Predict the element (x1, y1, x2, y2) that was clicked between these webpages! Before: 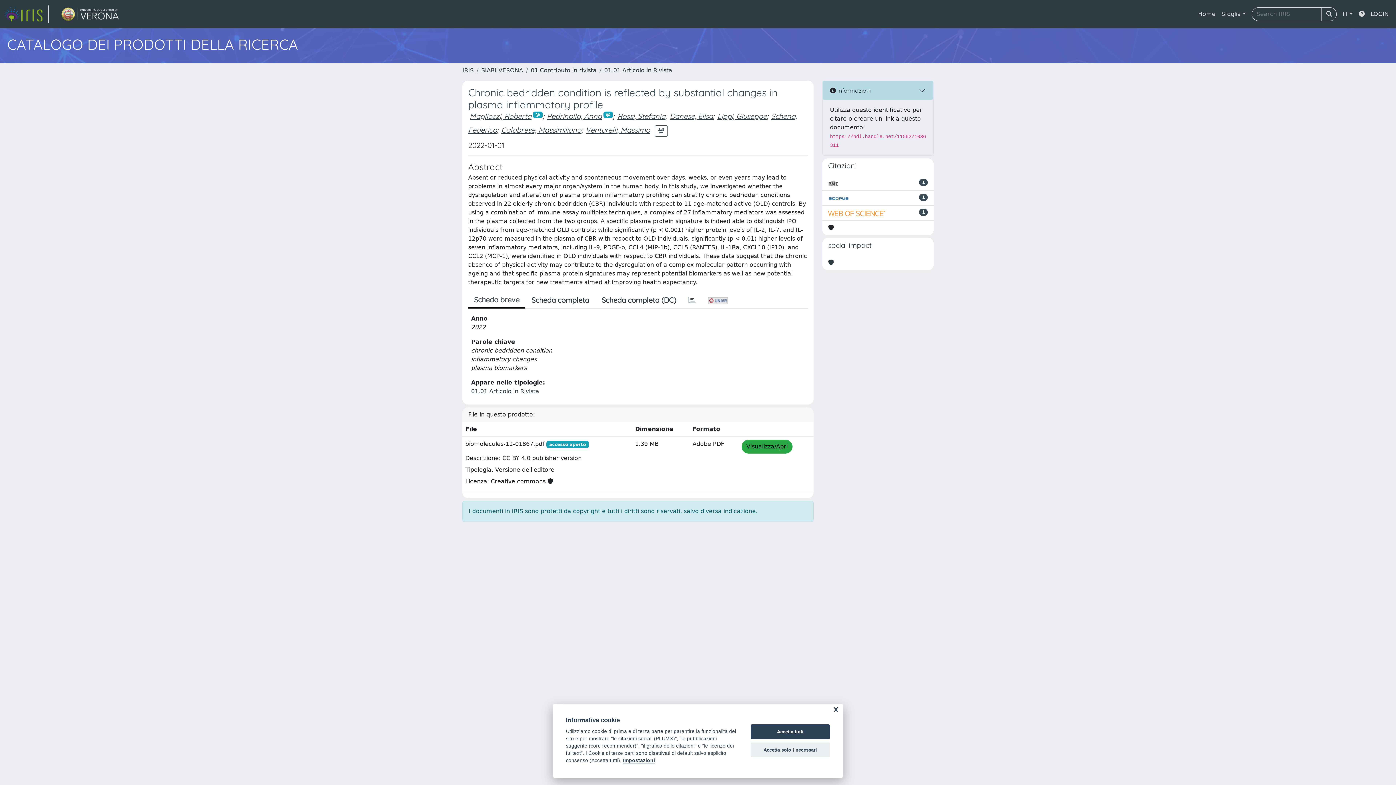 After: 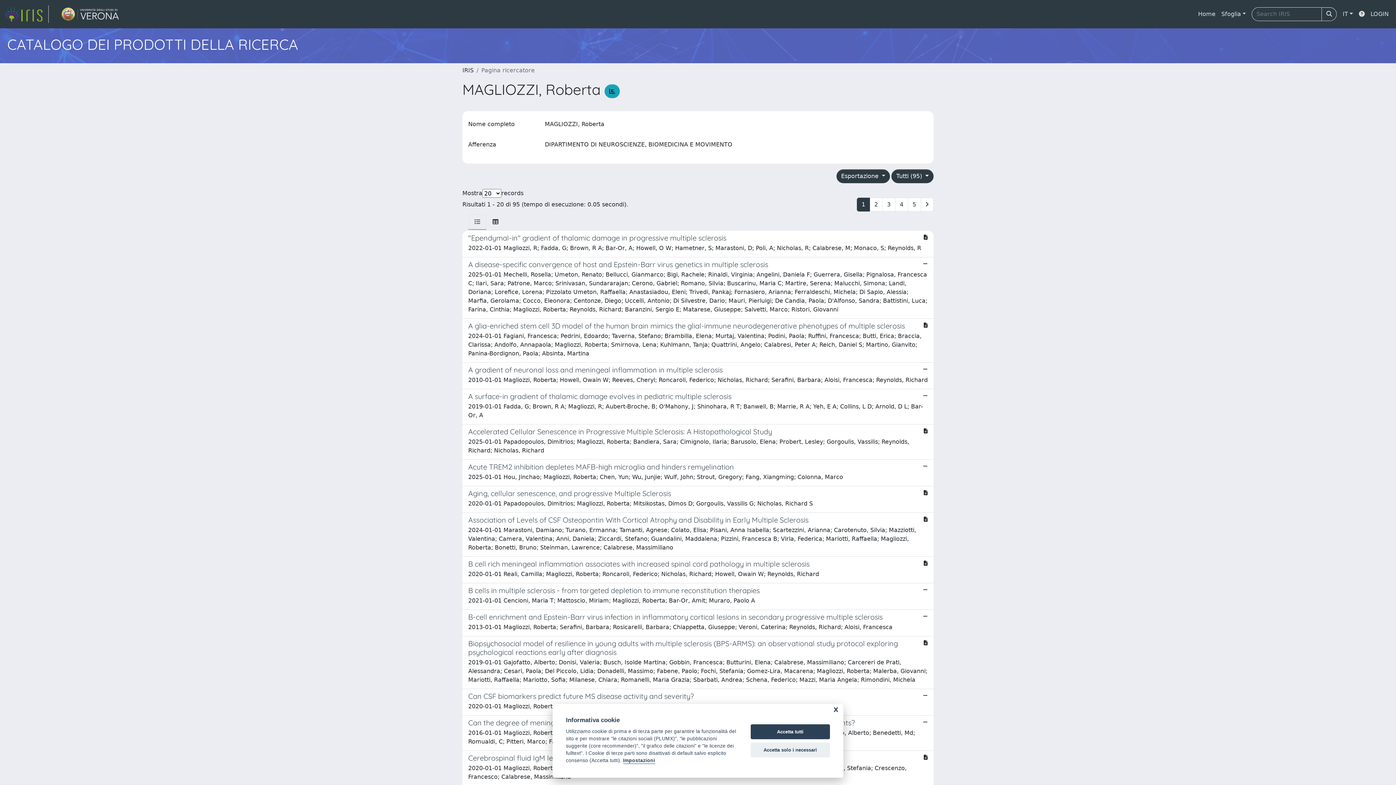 Action: label: Magliozzi, Roberta bbox: (469, 111, 531, 120)